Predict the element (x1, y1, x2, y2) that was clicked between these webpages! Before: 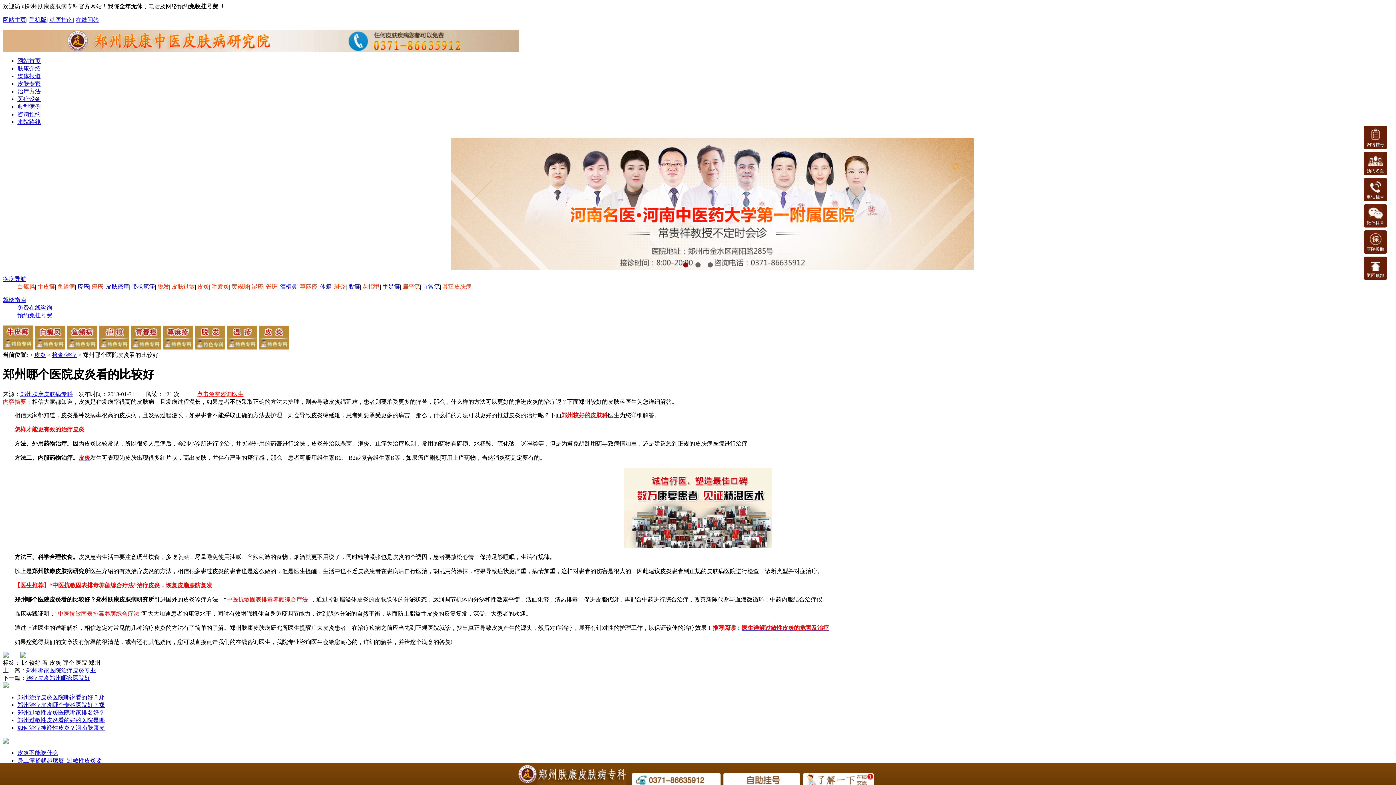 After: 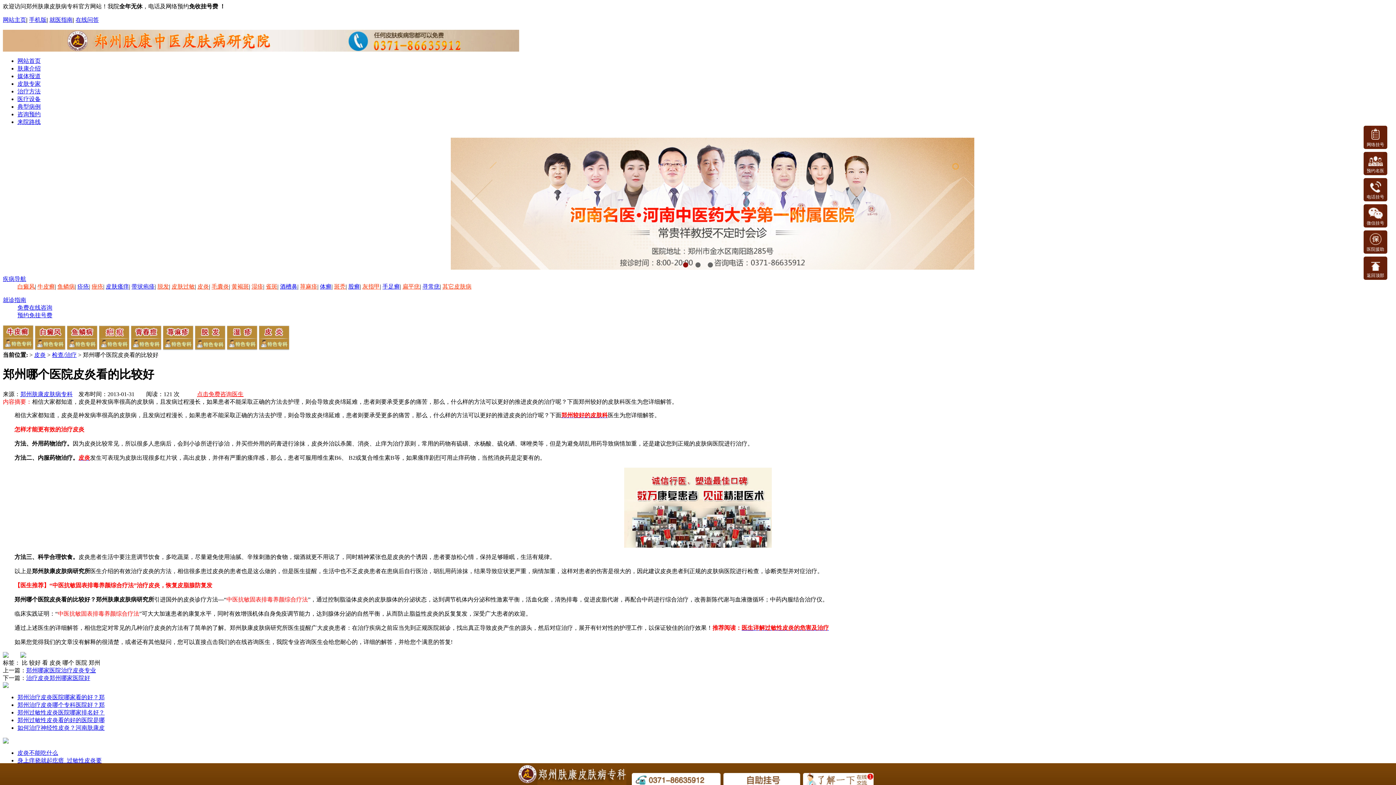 Action: bbox: (17, 709, 104, 715) label: 郑州过敏性皮炎医院哪家排名好？